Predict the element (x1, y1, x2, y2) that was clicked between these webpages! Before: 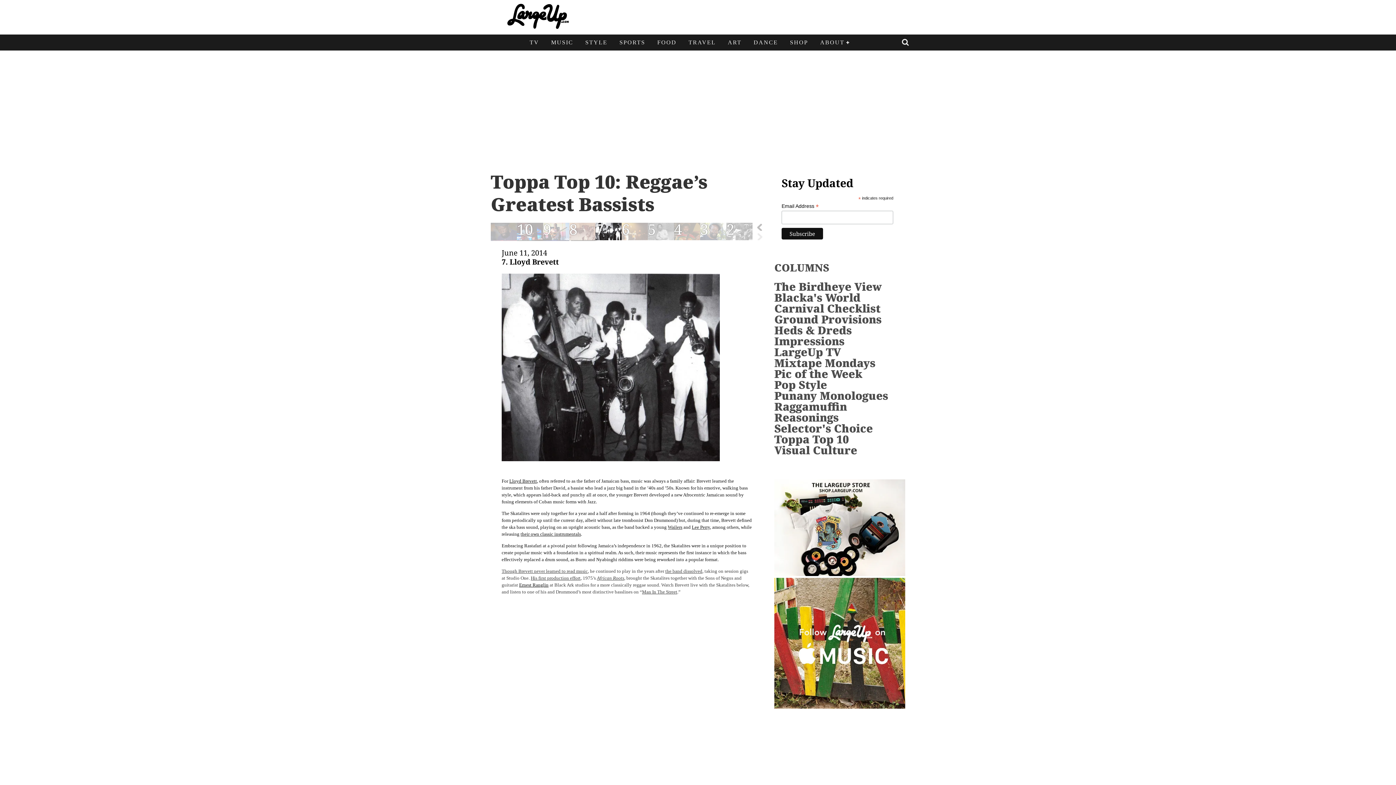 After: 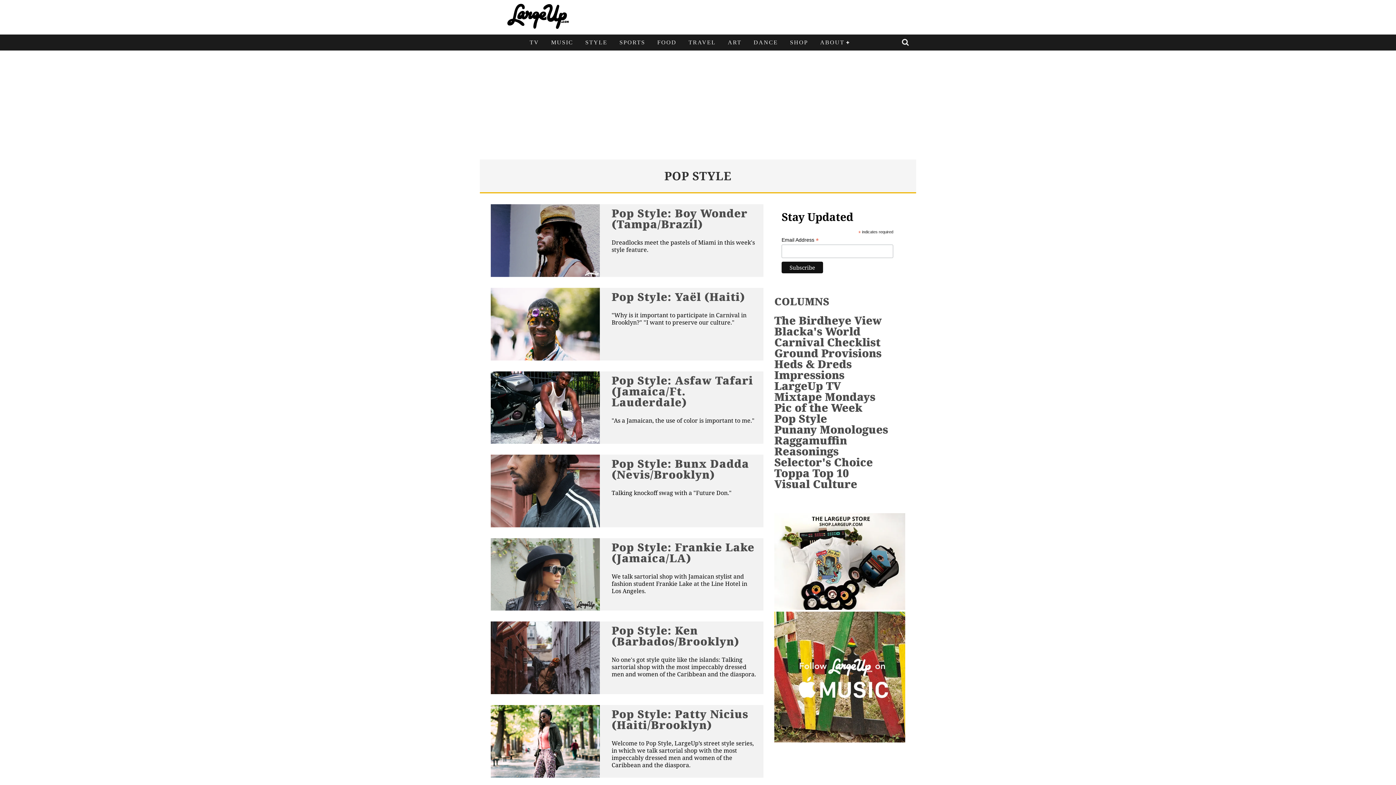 Action: label: Pop Style bbox: (774, 377, 827, 392)